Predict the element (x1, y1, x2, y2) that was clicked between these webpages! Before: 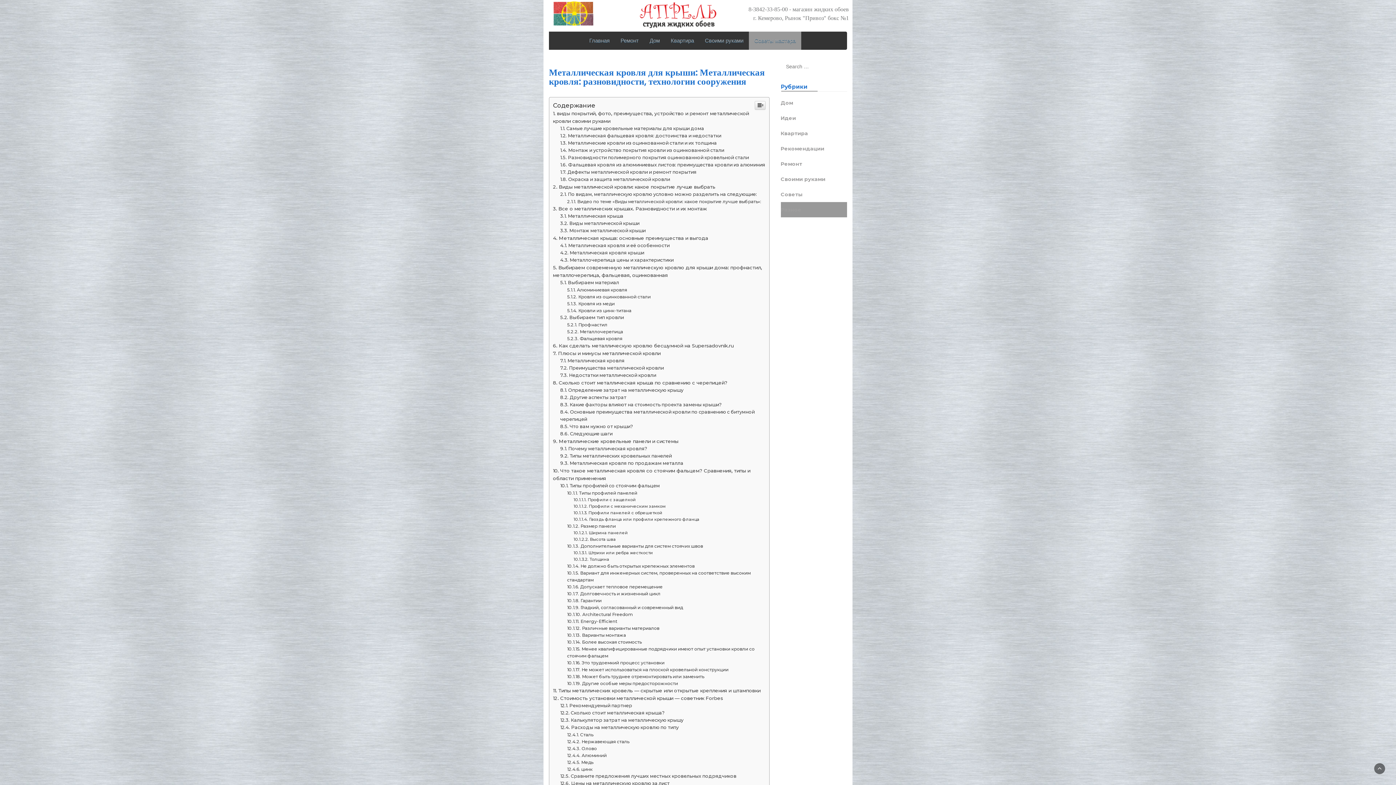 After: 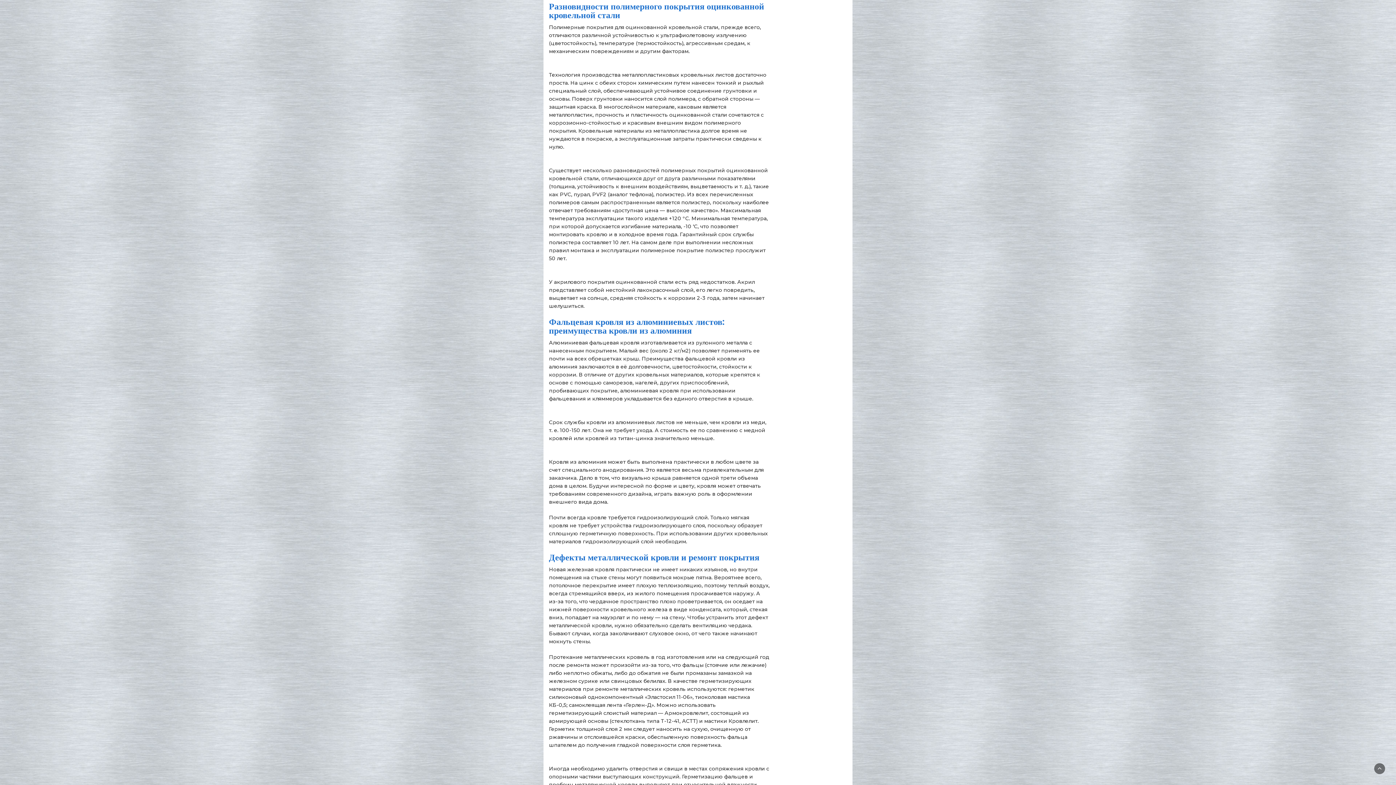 Action: bbox: (560, 558, 749, 564) label: Разновидности полимерного покрытия оцинкованной кровельной стали